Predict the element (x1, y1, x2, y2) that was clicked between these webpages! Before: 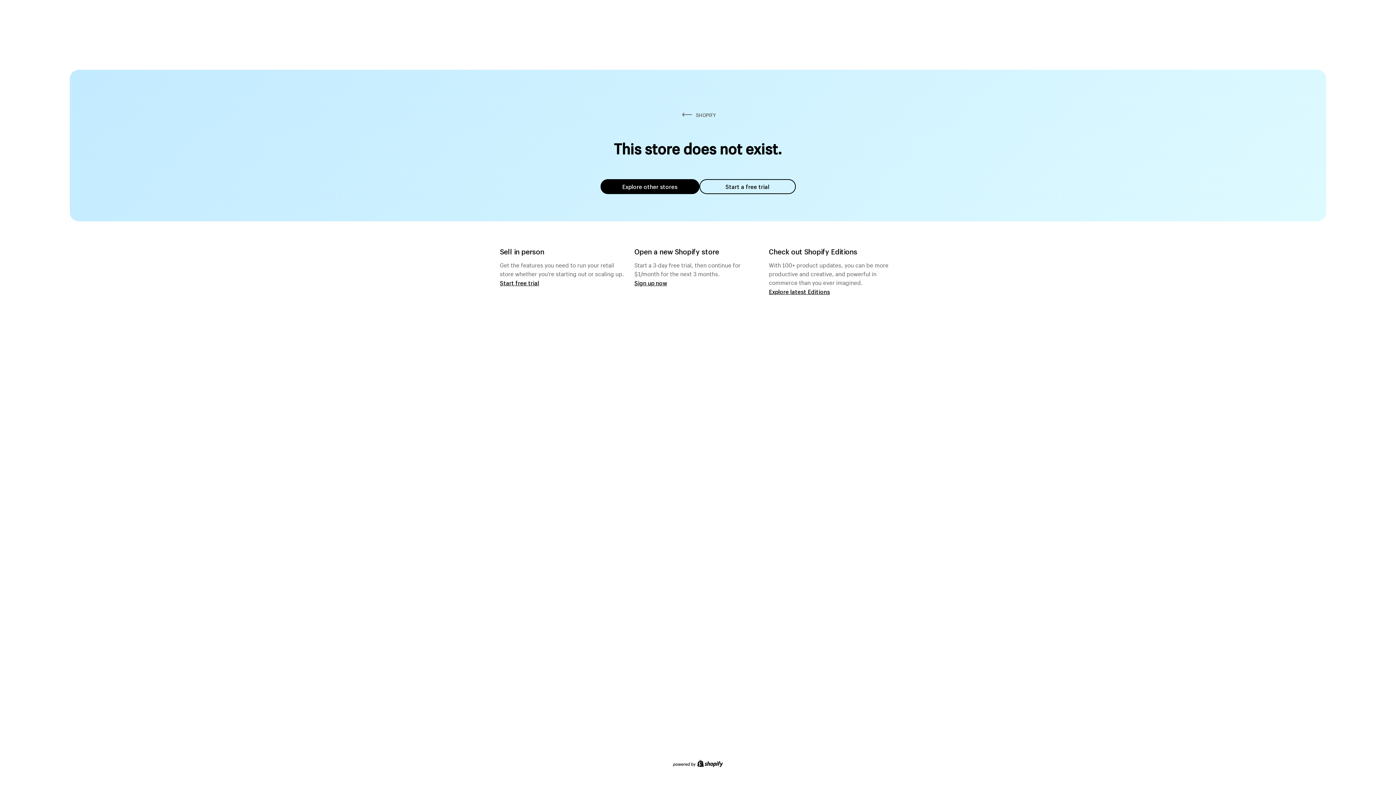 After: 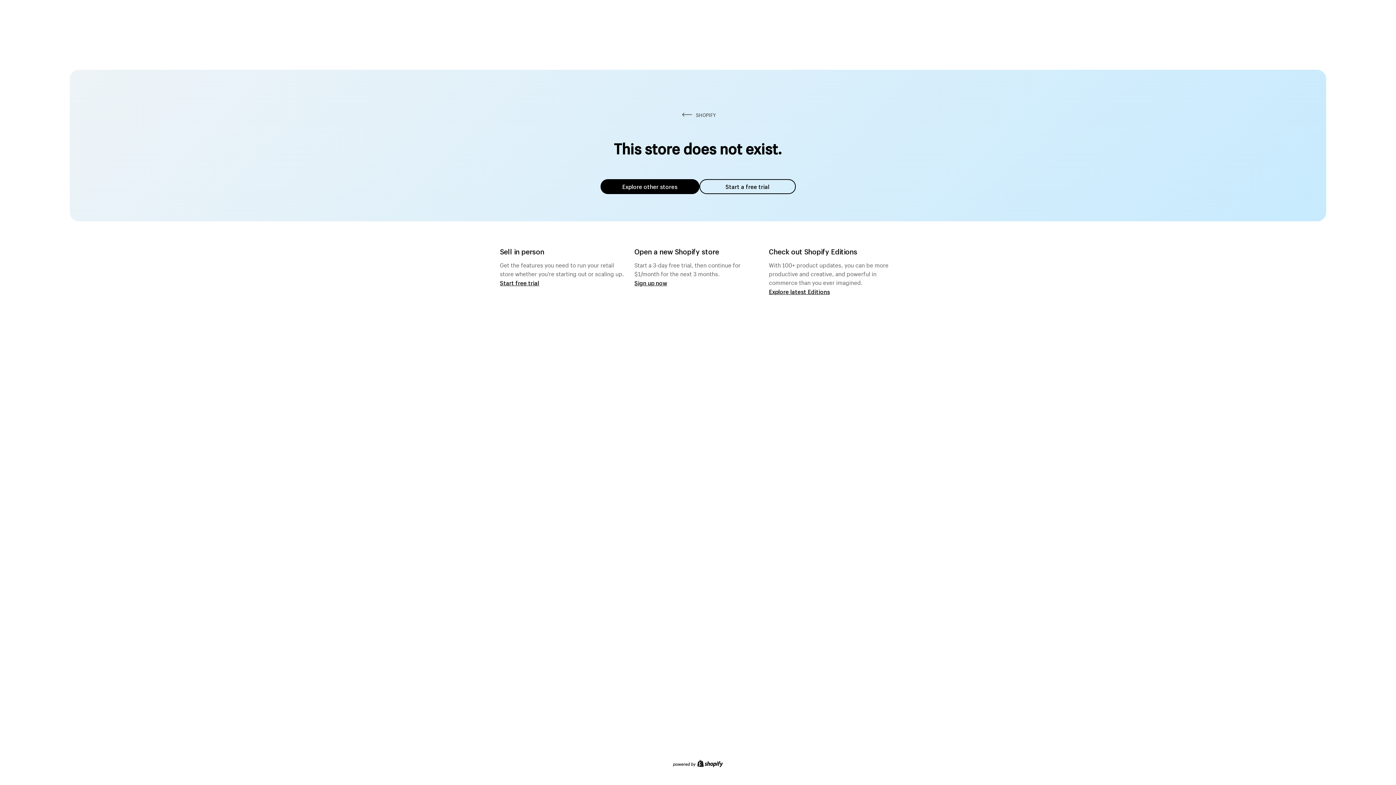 Action: bbox: (600, 179, 699, 194) label: Explore other stores